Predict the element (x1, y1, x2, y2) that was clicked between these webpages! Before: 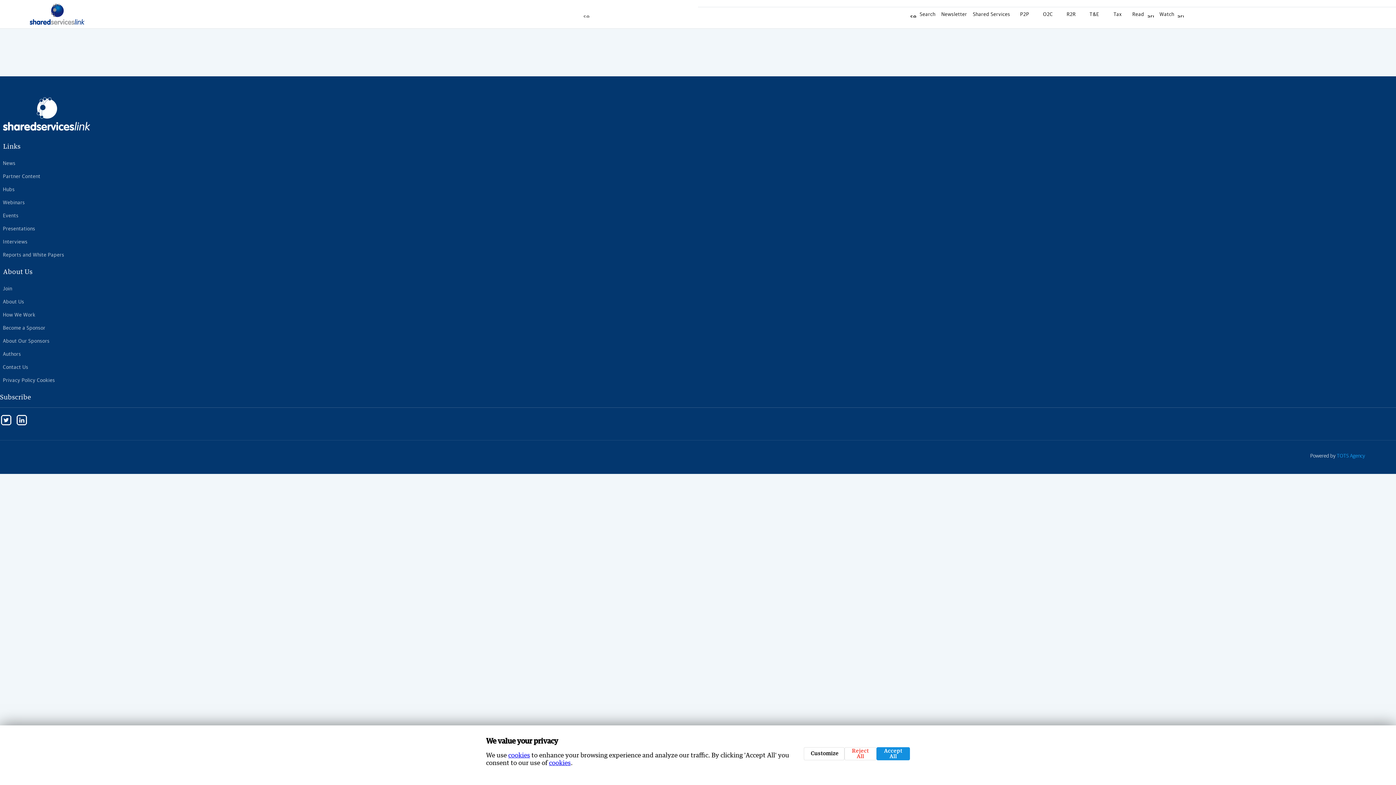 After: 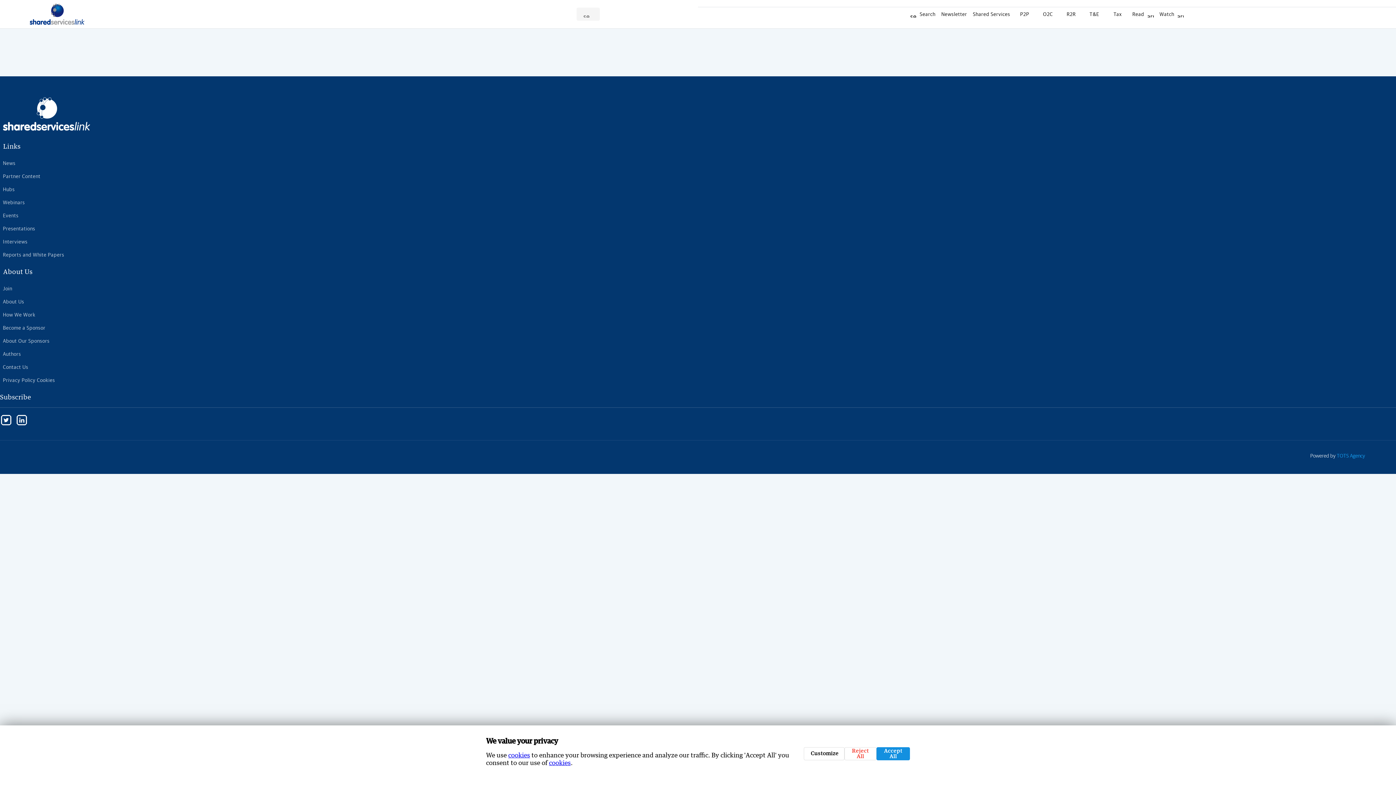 Action: bbox: (576, 7, 600, 20) label: search